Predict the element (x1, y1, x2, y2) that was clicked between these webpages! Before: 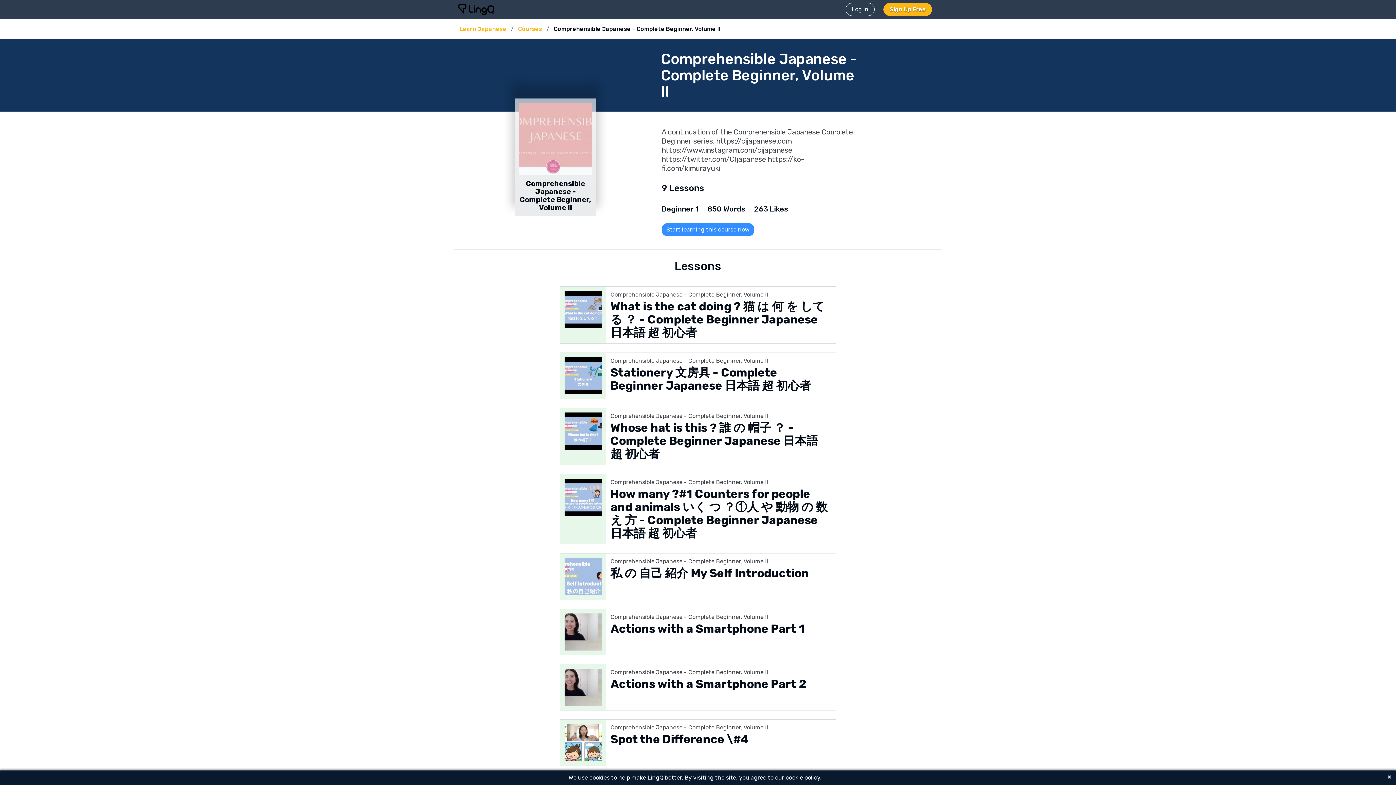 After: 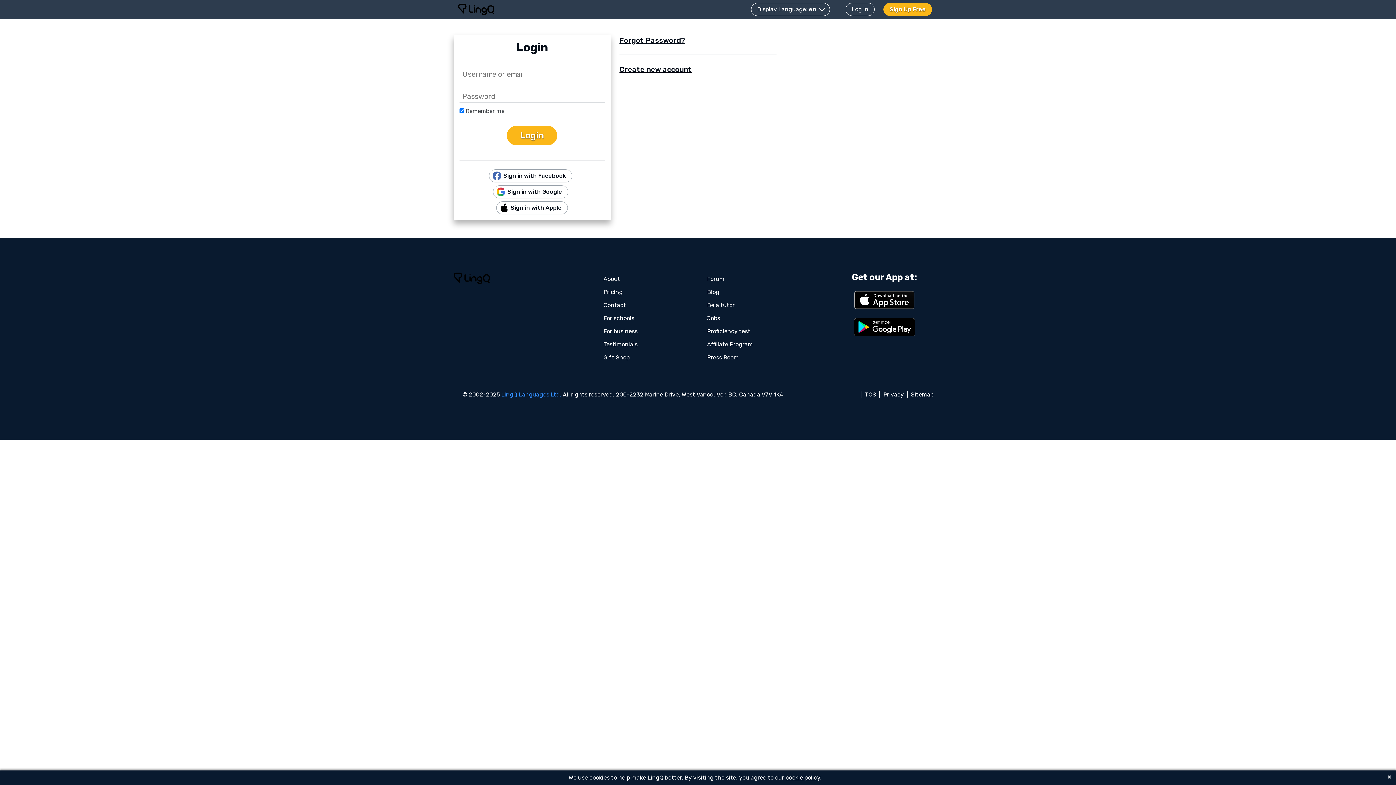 Action: bbox: (661, 223, 754, 236) label: Start learning this course now